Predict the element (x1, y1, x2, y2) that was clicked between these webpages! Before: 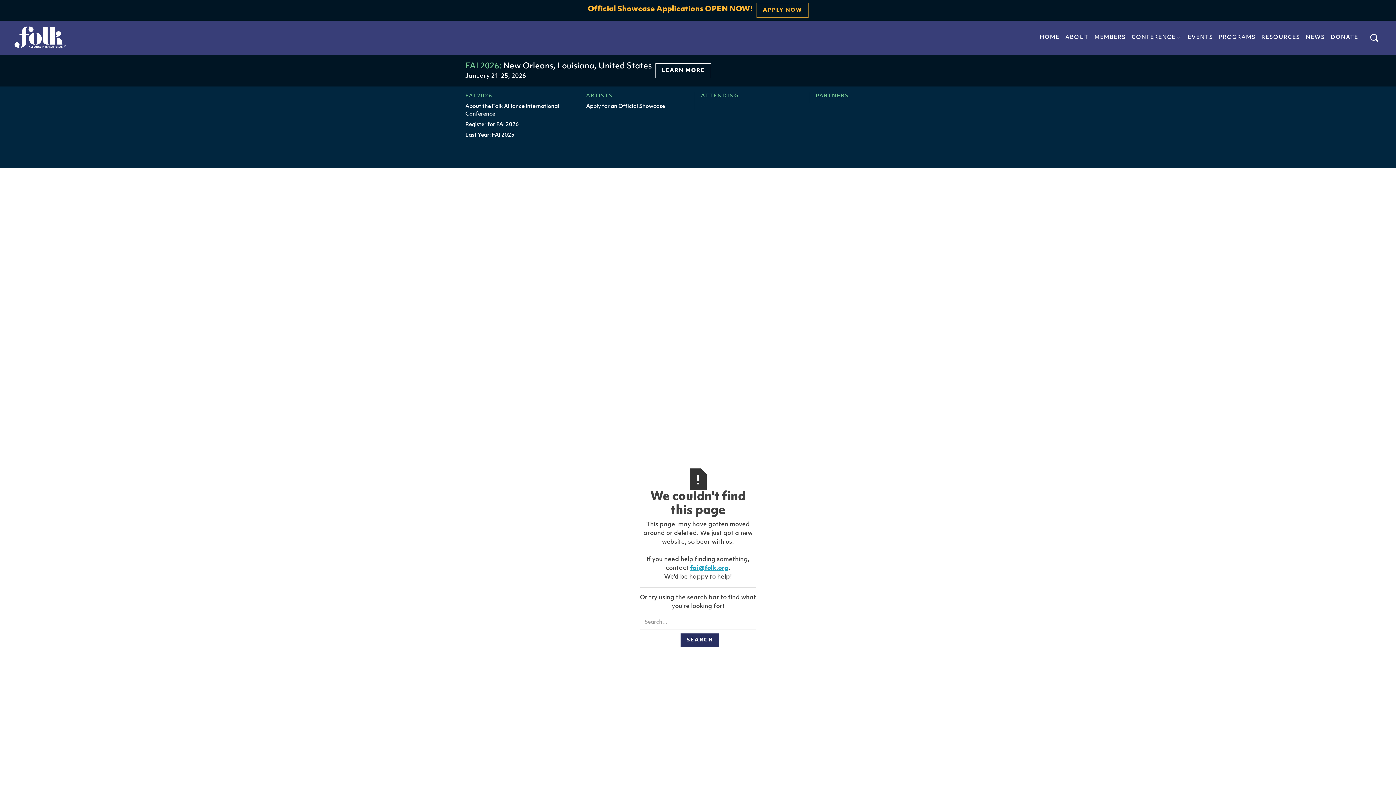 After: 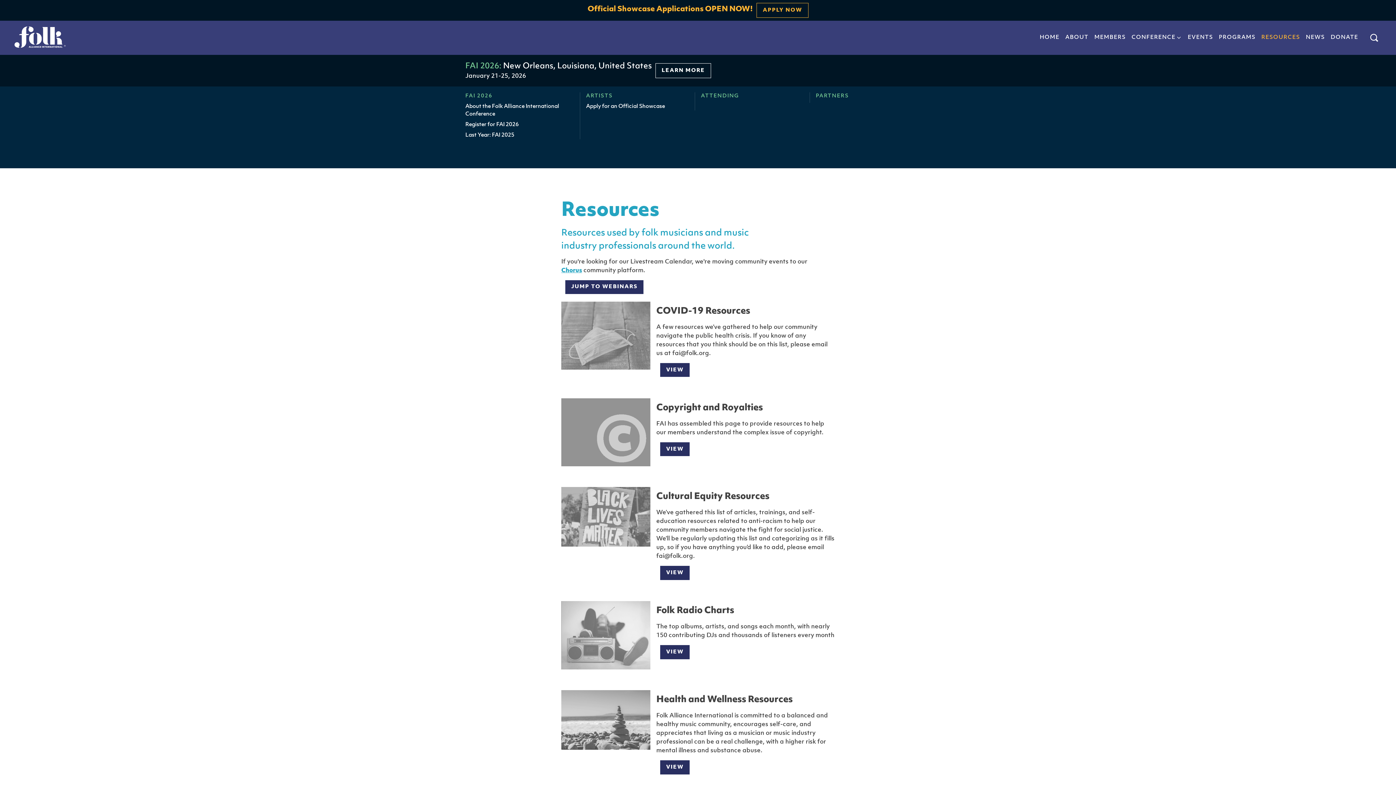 Action: label: RESOURCES bbox: (1258, 31, 1303, 44)